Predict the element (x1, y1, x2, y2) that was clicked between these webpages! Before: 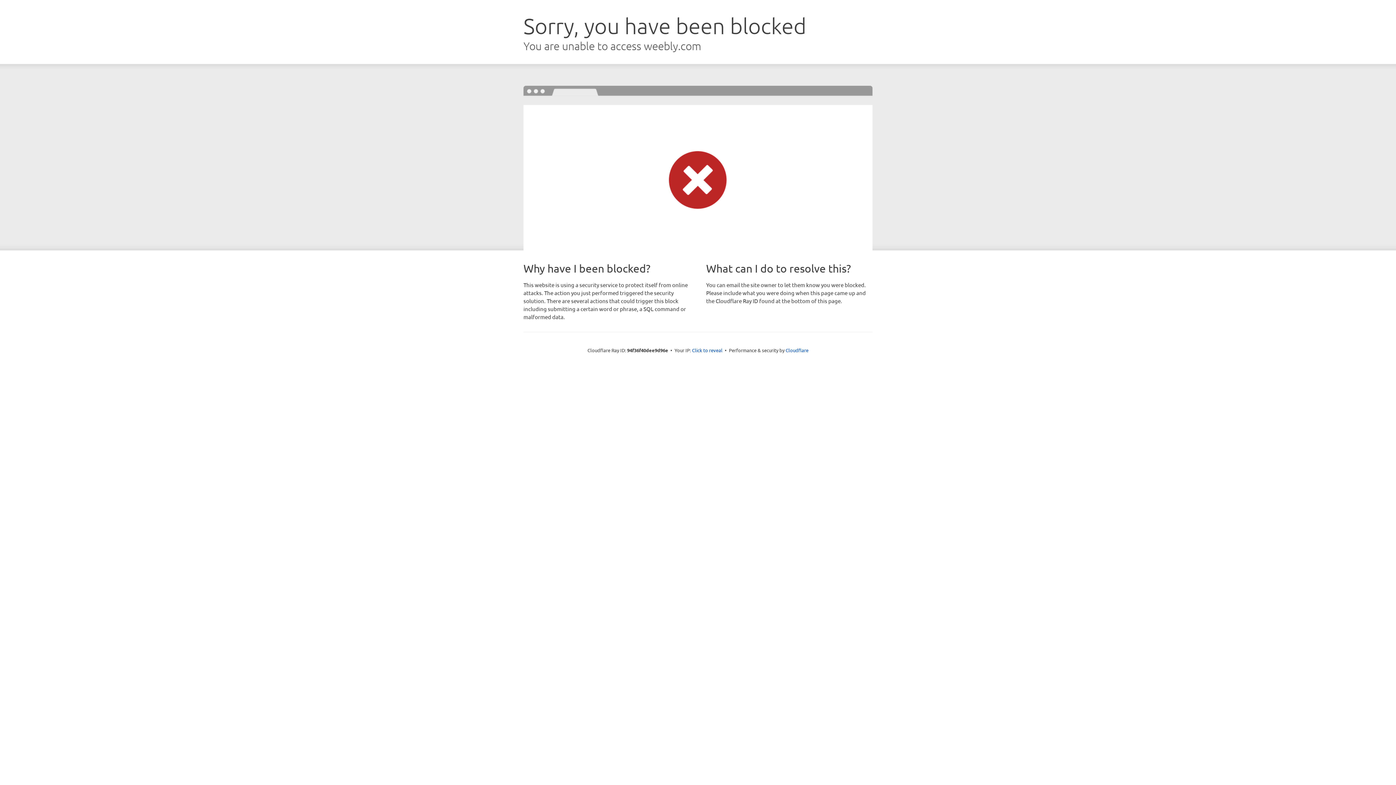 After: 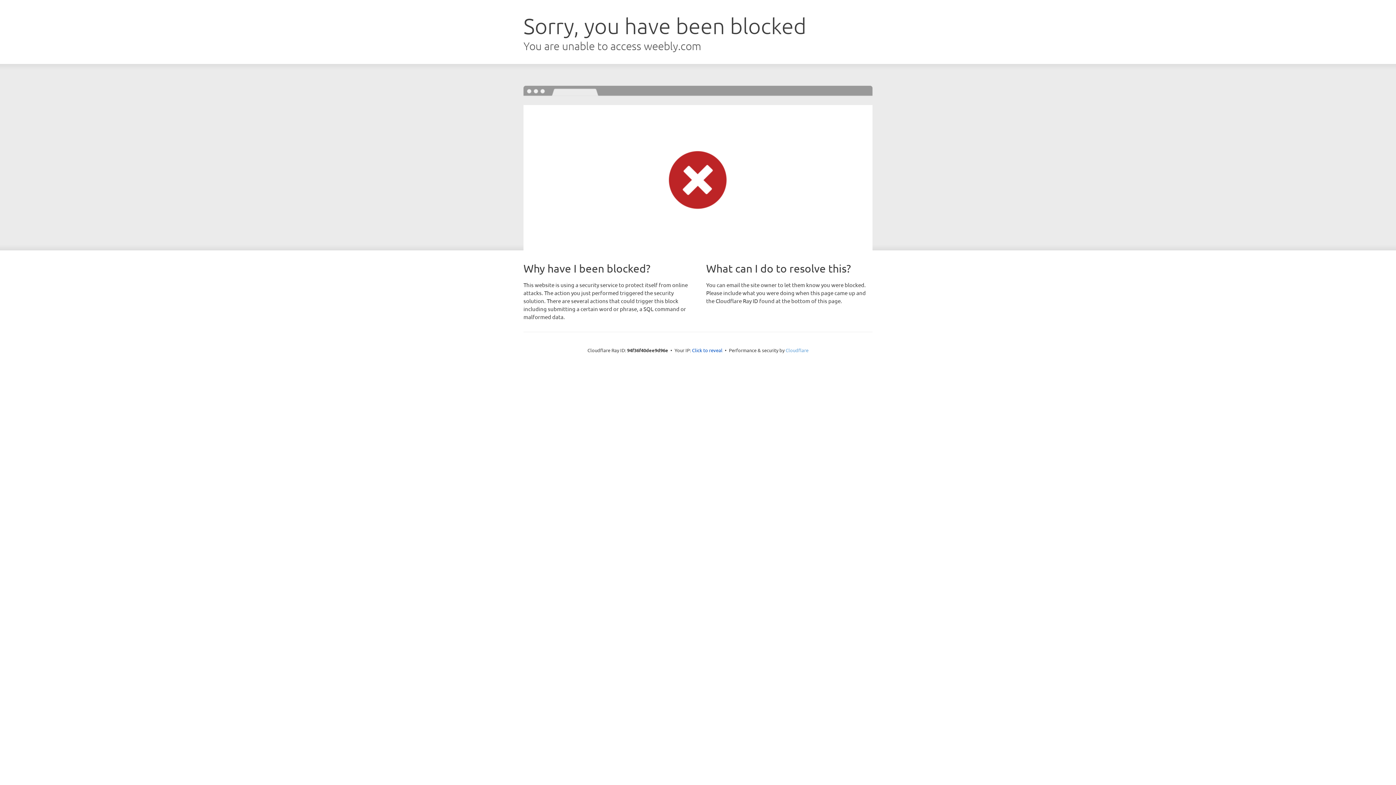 Action: bbox: (785, 347, 808, 353) label: Cloudflare